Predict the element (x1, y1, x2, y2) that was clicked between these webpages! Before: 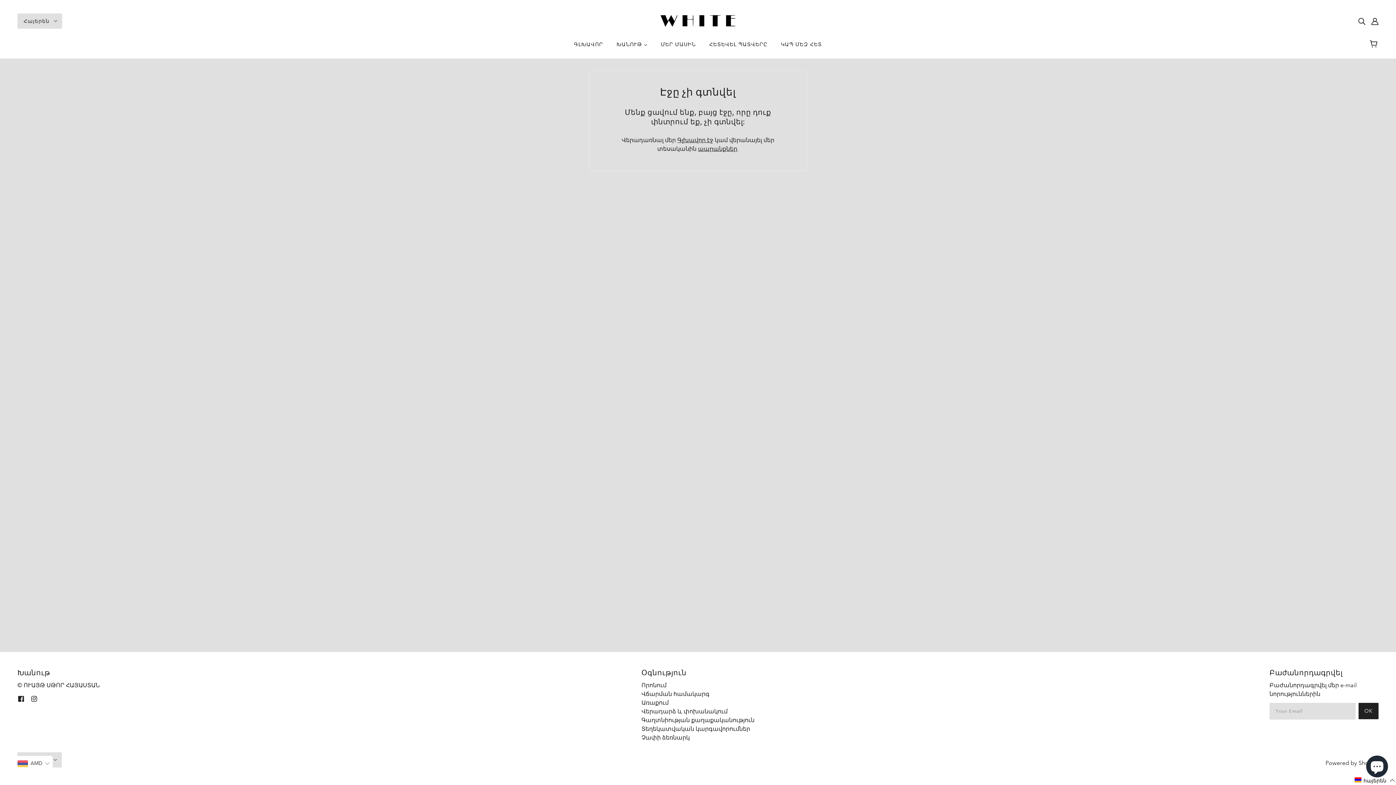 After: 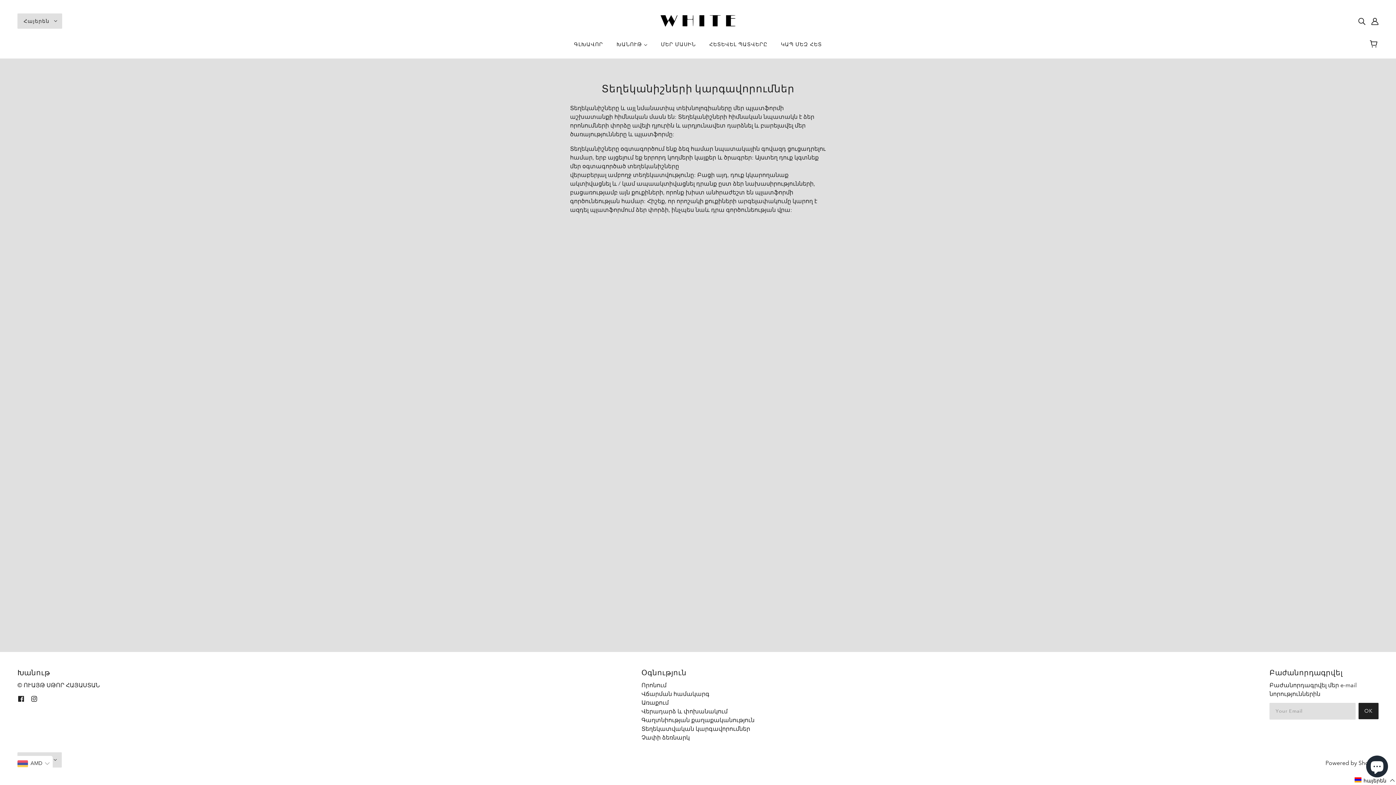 Action: label: Տեղեկատվական կարգավորումներ bbox: (641, 725, 750, 732)